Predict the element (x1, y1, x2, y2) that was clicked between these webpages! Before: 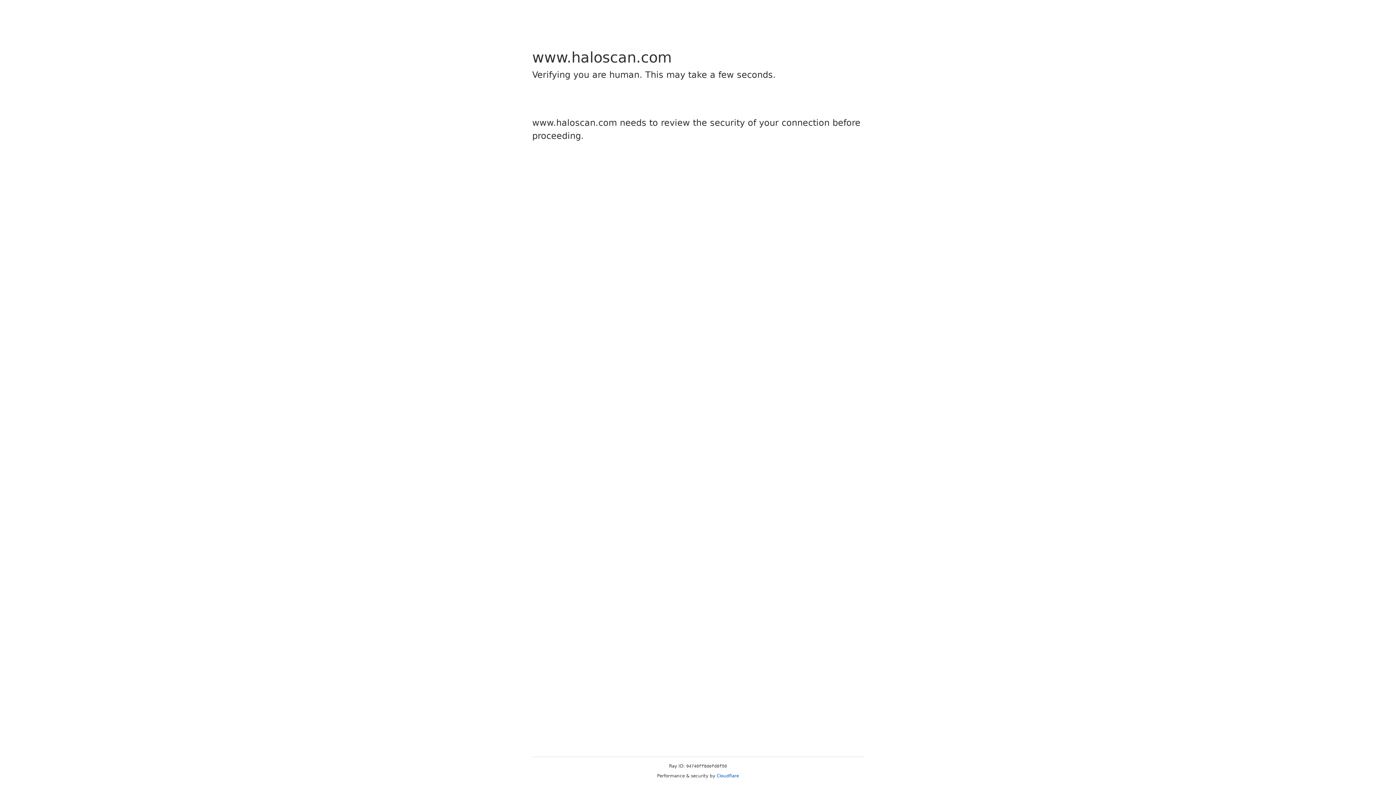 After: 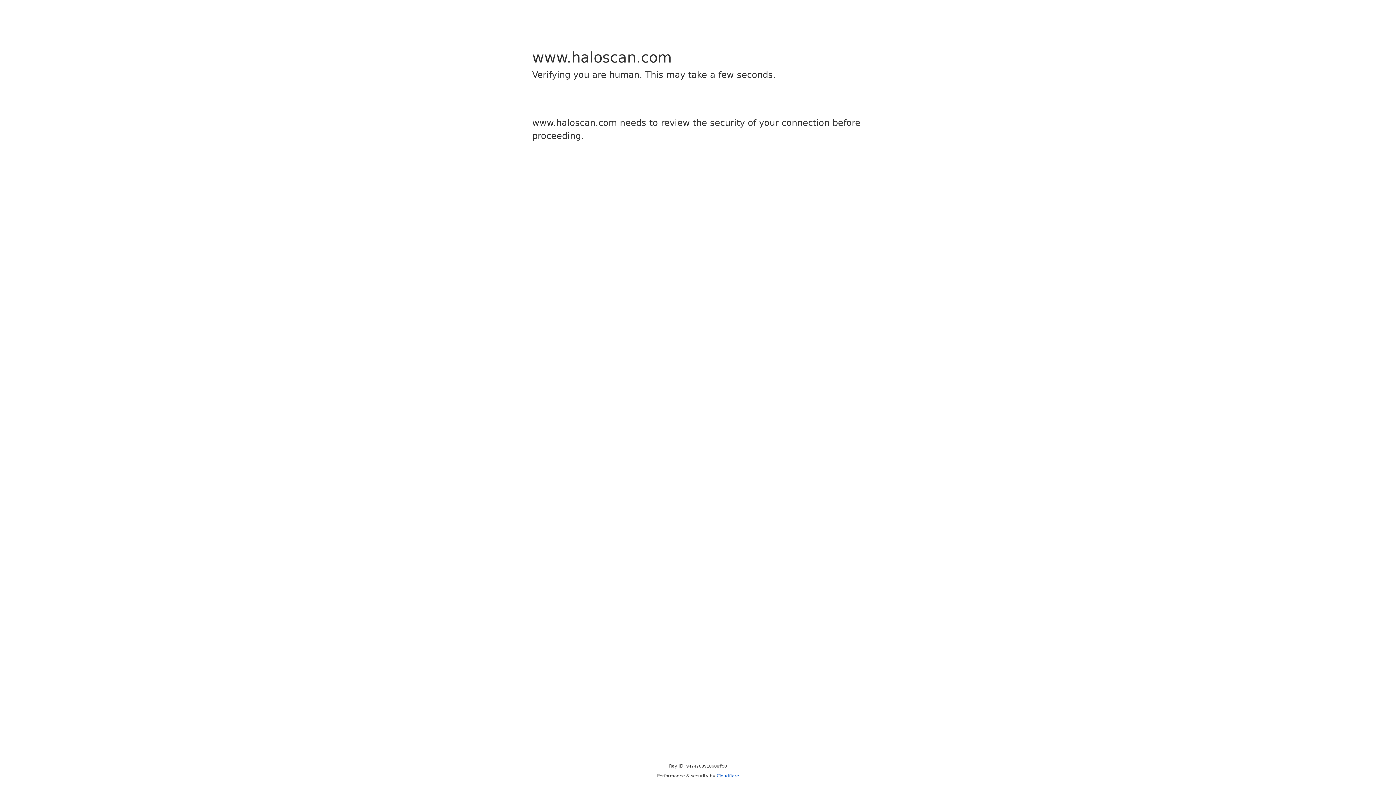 Action: bbox: (716, 773, 739, 778) label: Cloudflare